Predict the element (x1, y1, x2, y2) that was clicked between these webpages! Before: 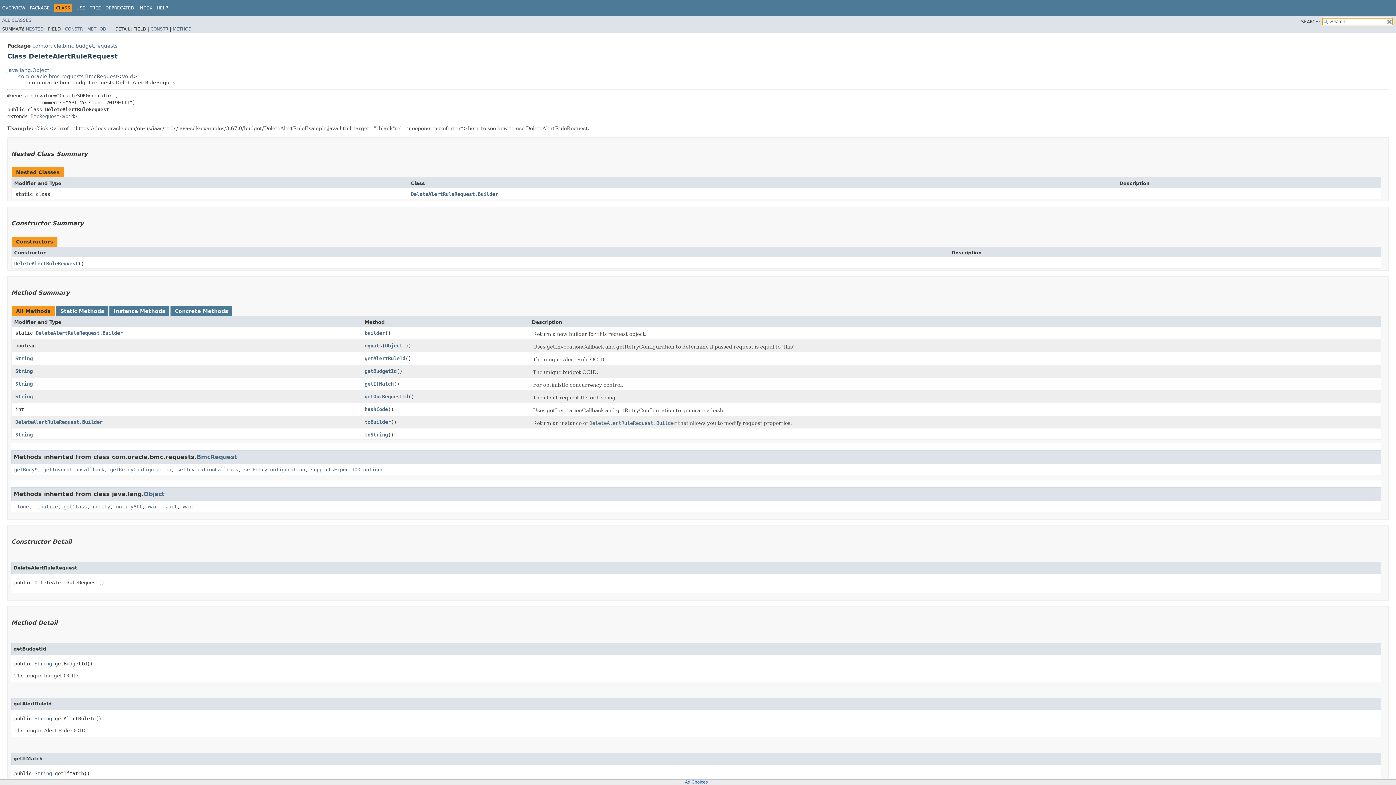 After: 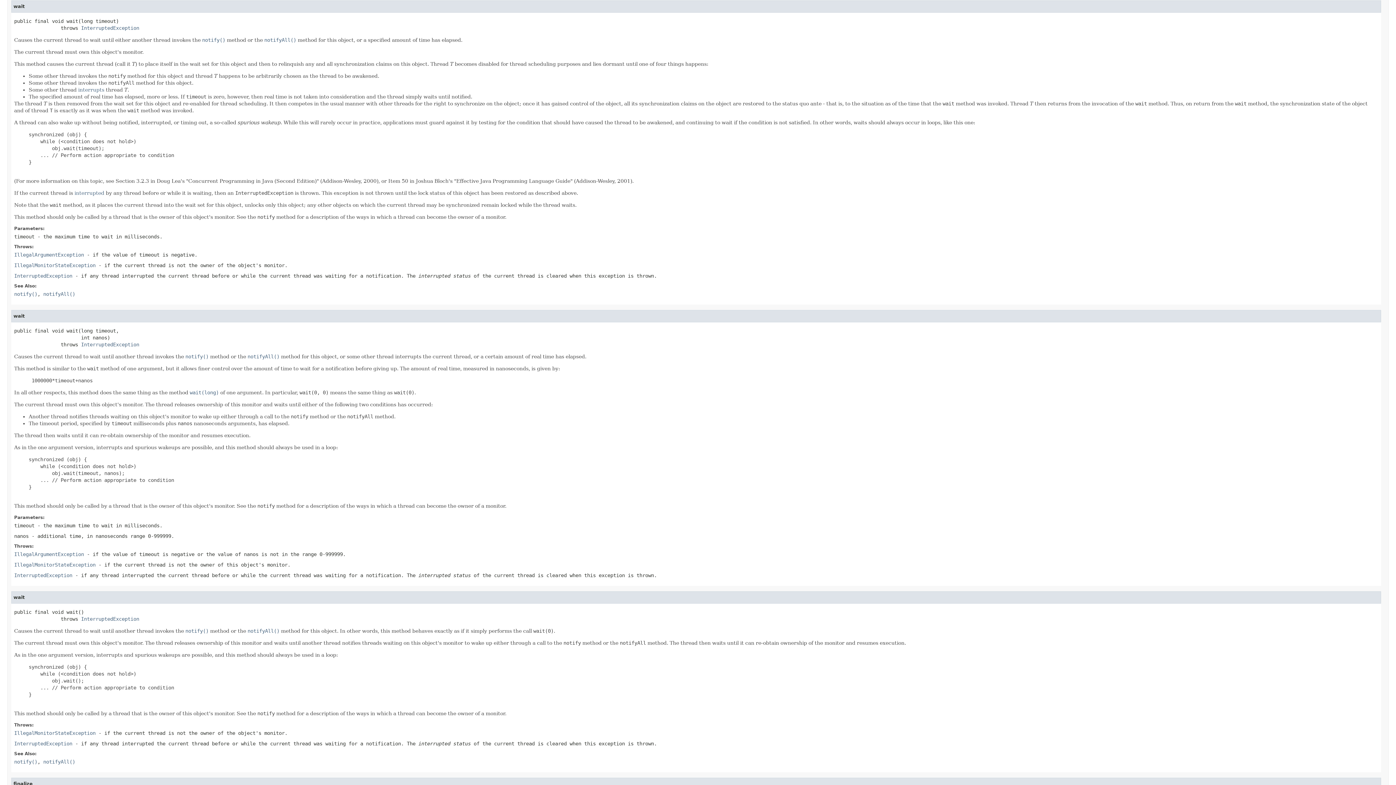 Action: label: wait bbox: (165, 503, 177, 509)